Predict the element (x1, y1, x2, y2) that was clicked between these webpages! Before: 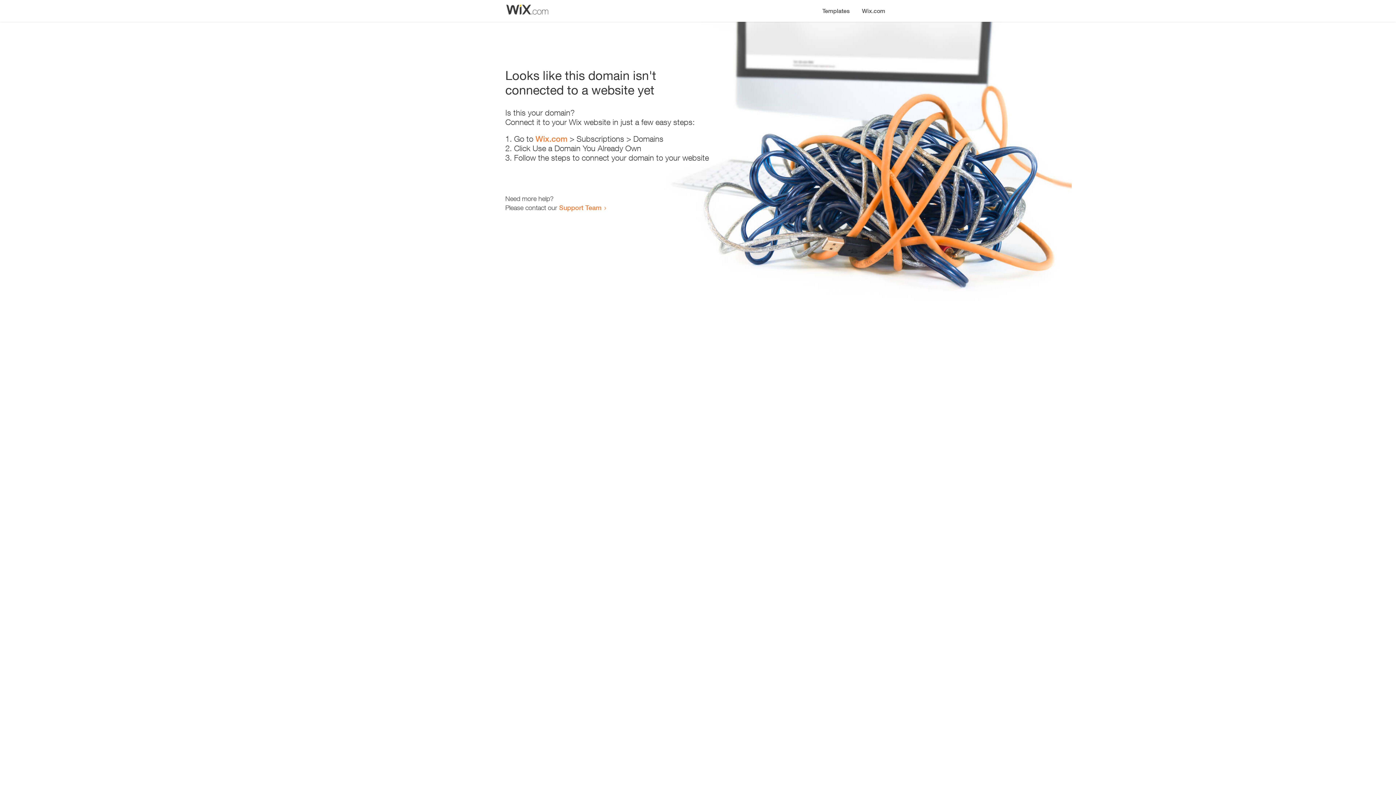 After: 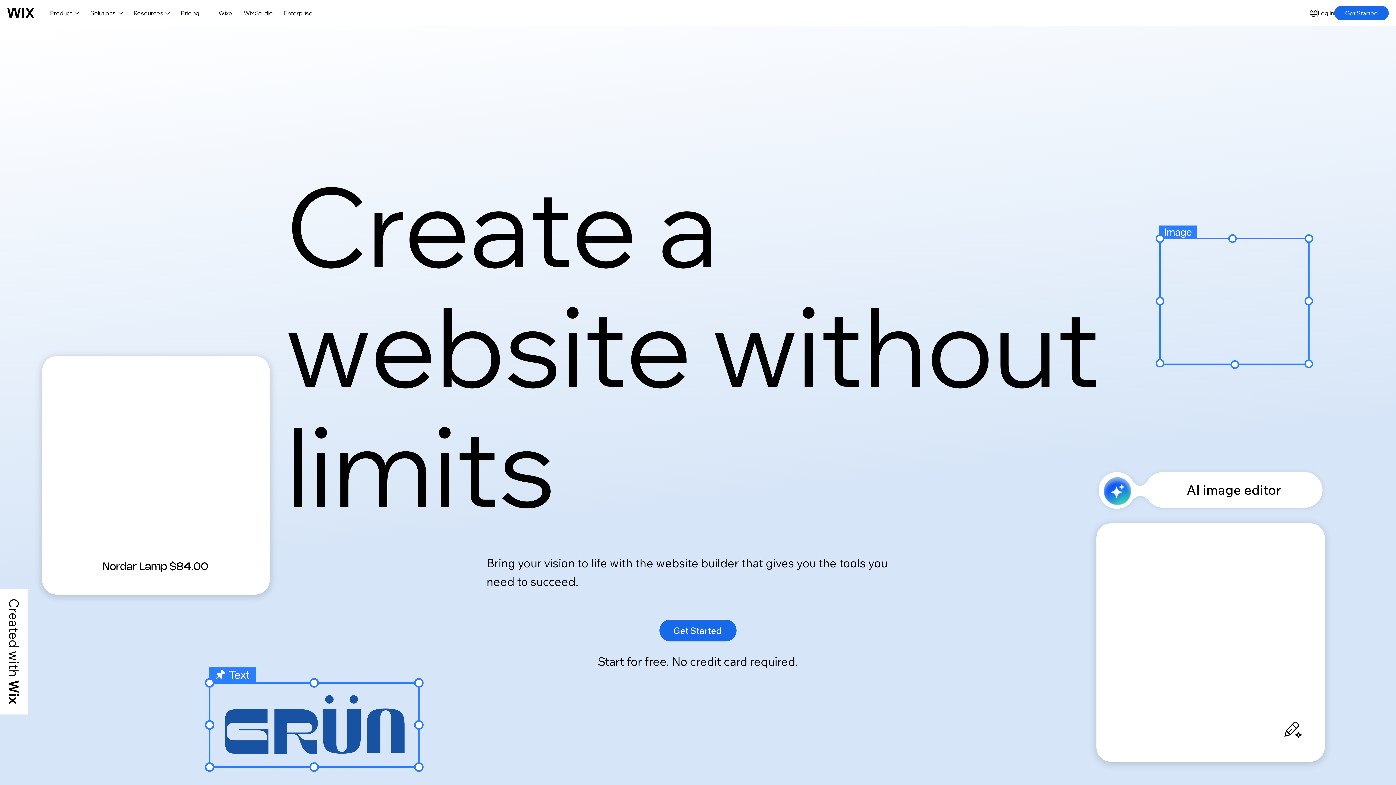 Action: bbox: (535, 134, 567, 143) label: Wix.com